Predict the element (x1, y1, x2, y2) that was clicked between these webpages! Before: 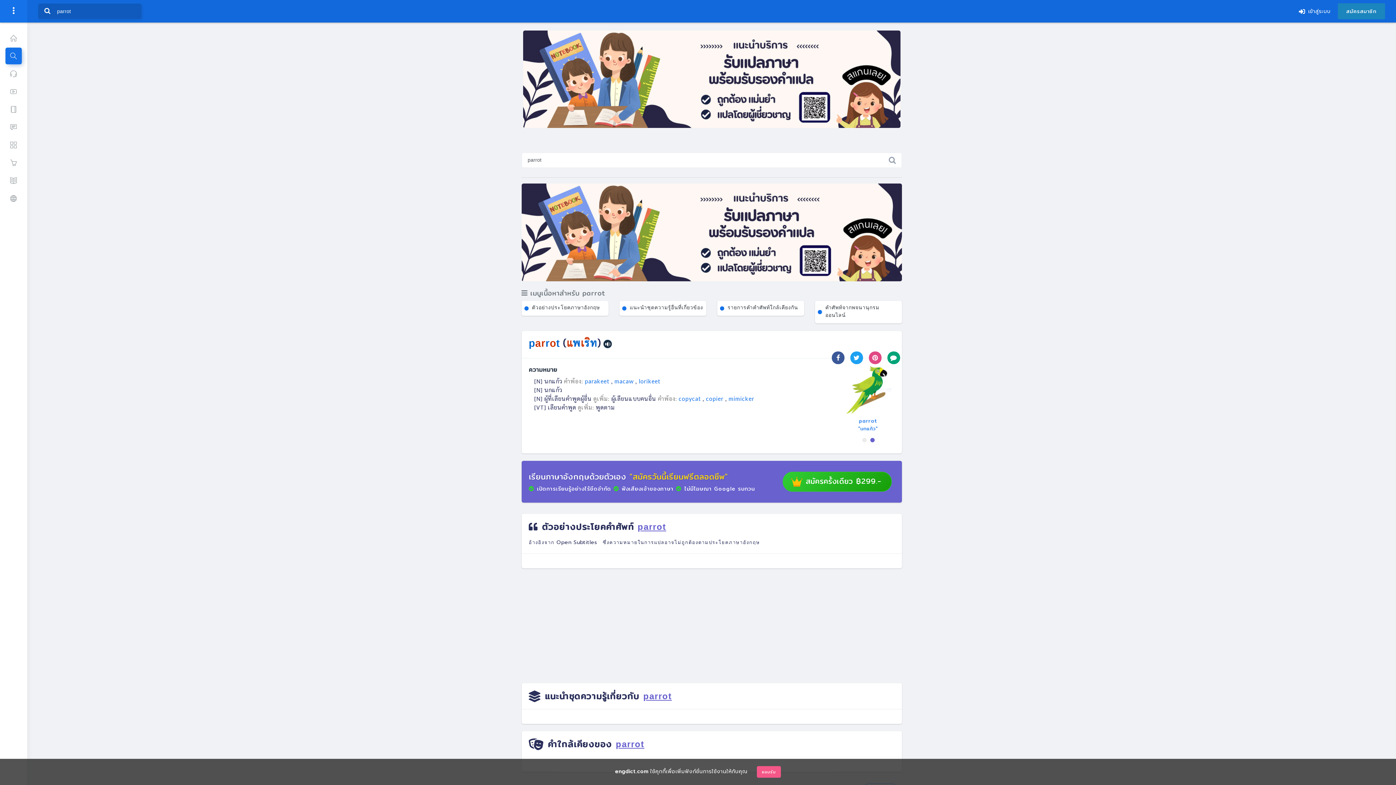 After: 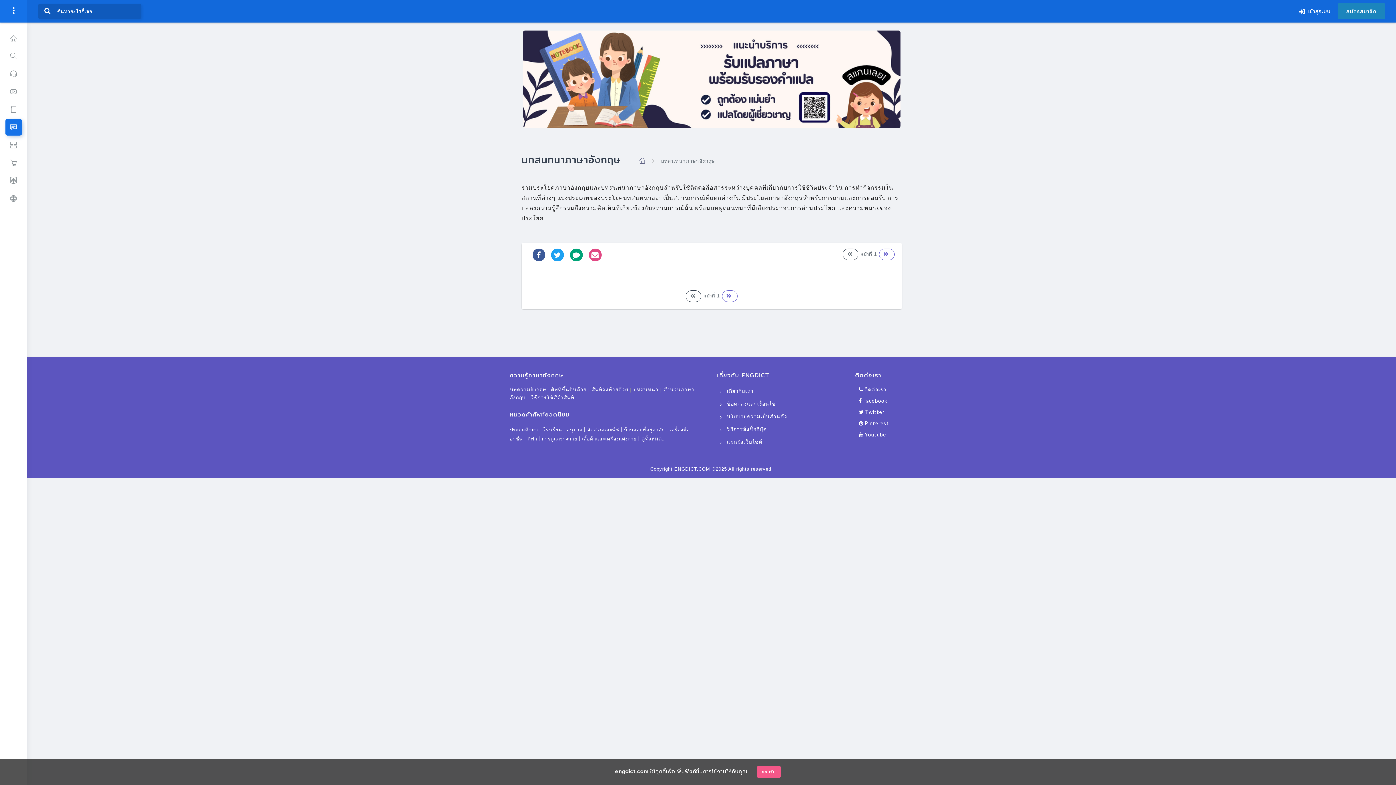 Action: bbox: (5, 118, 21, 135)